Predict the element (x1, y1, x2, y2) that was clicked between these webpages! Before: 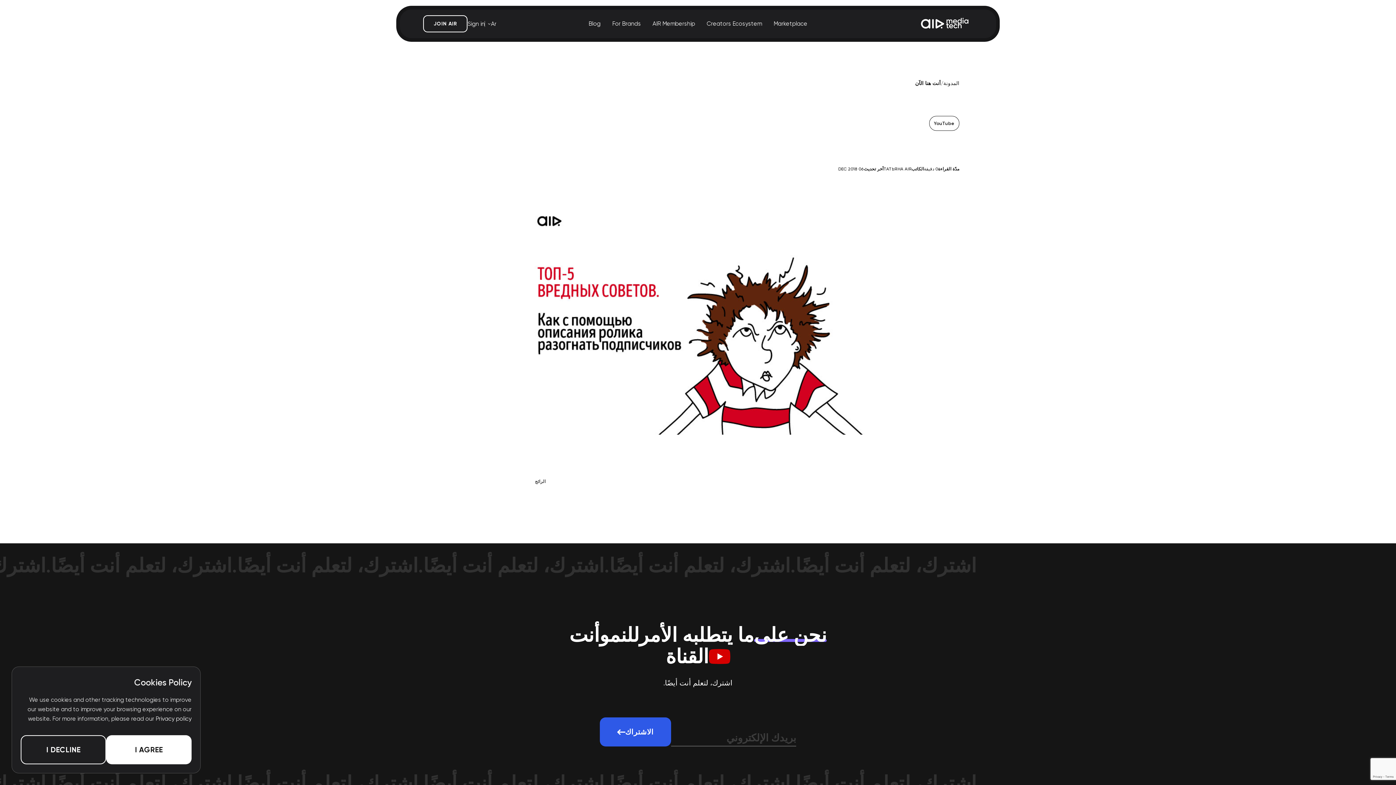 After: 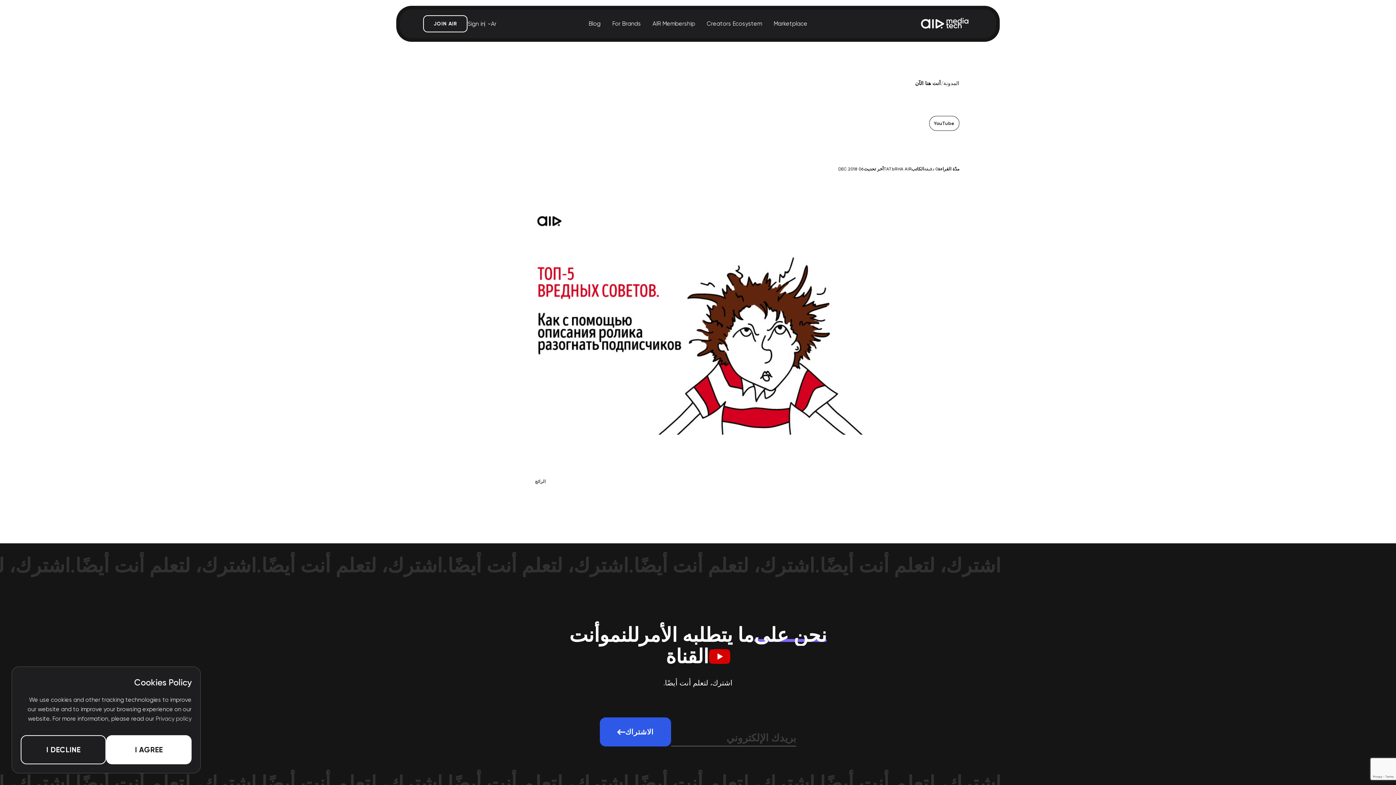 Action: bbox: (155, 715, 191, 722) label: Privacy policy